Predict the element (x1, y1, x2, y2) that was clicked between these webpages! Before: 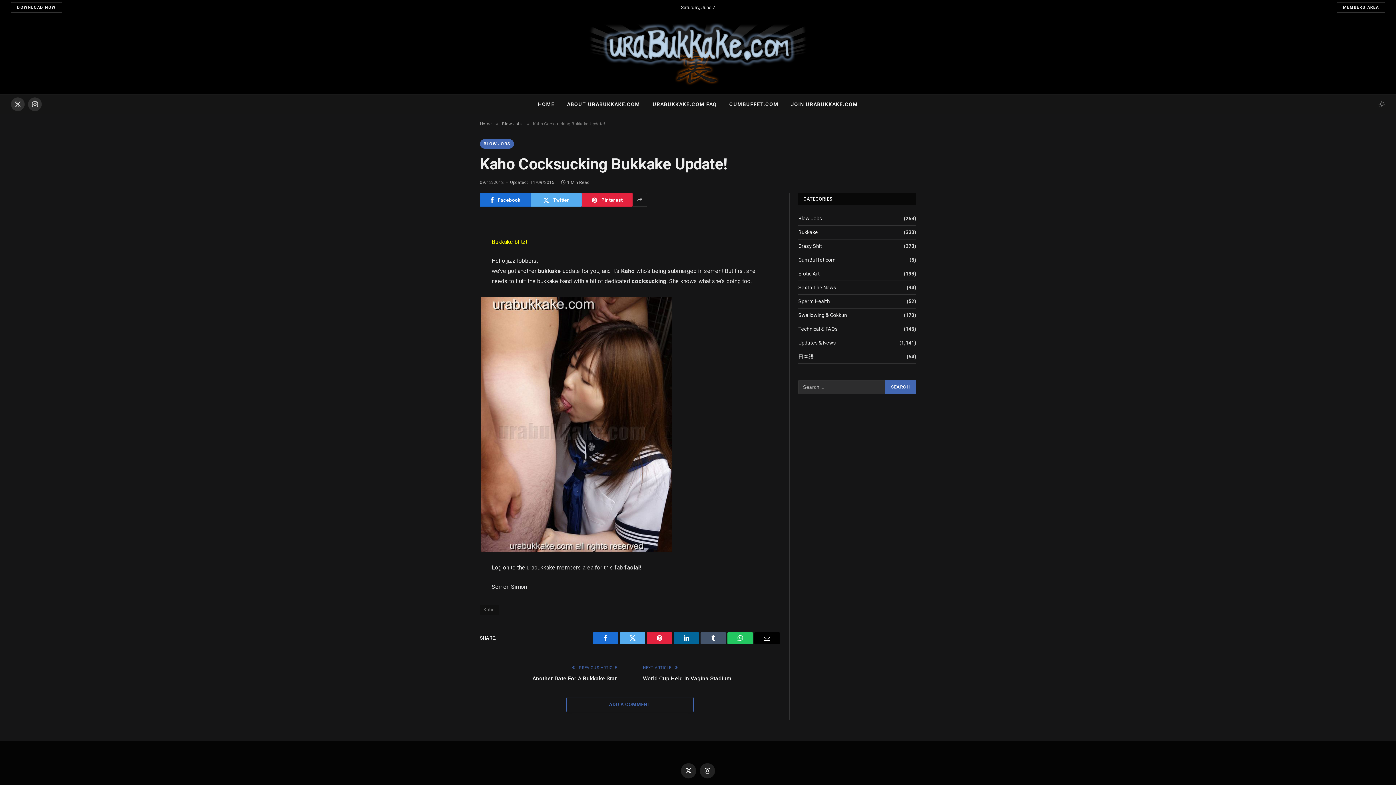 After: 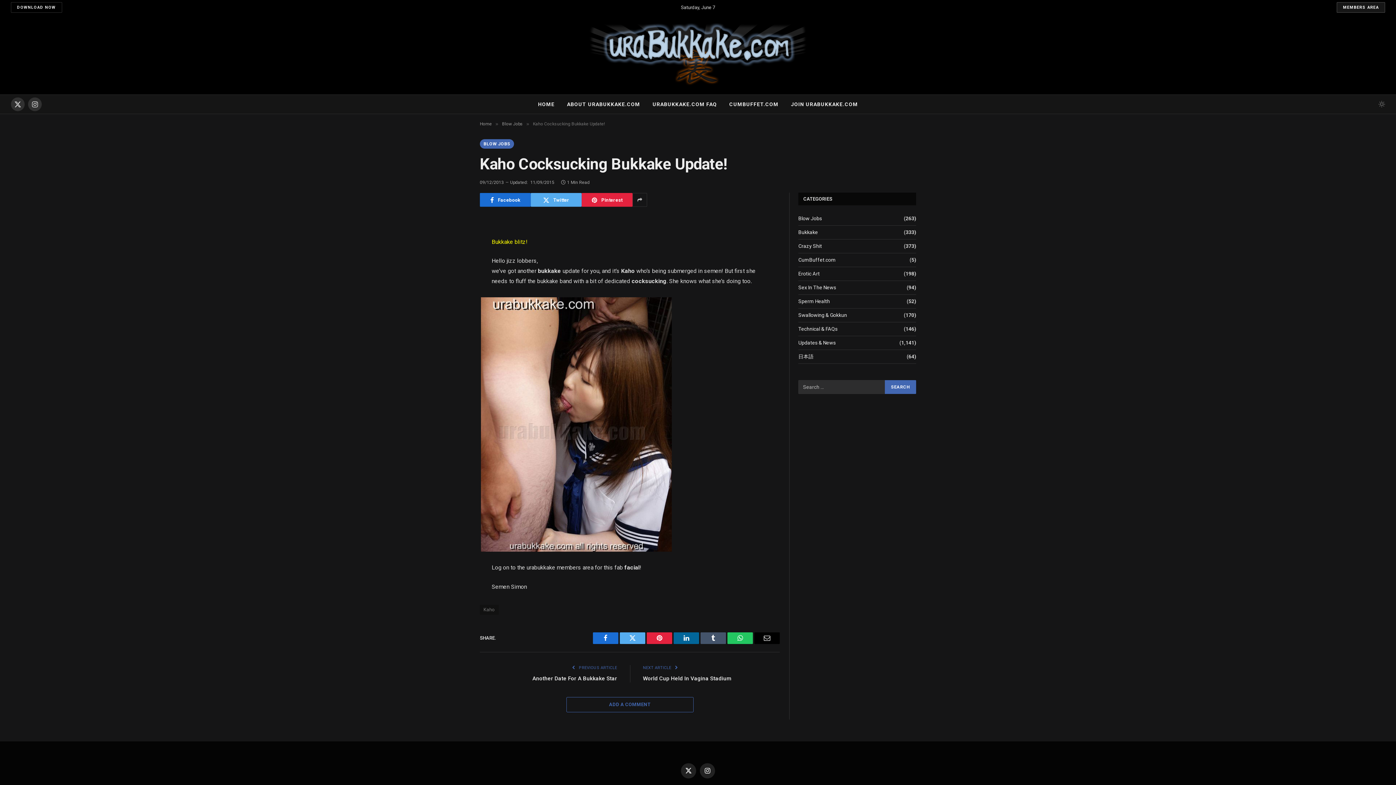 Action: label: MEMBERS AREA bbox: (1337, 2, 1385, 12)